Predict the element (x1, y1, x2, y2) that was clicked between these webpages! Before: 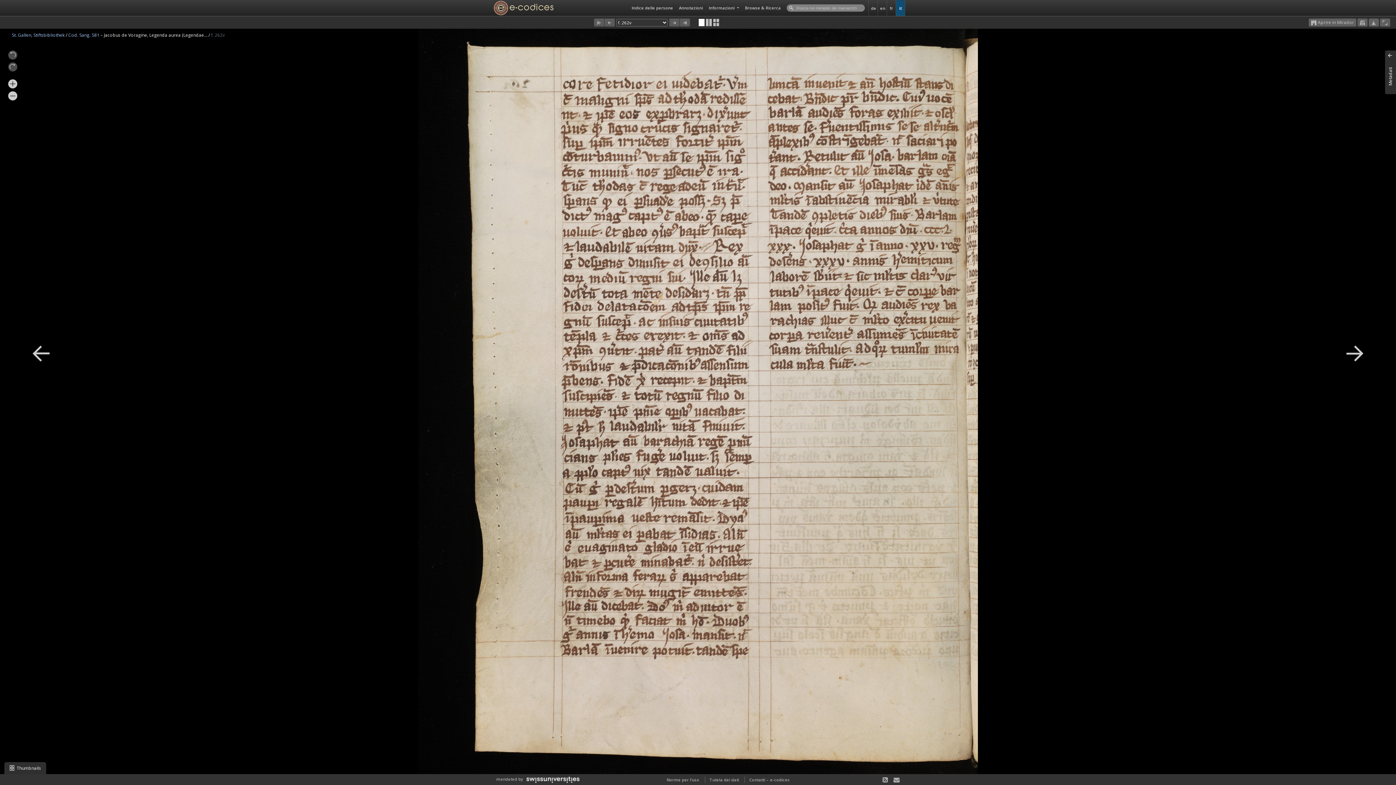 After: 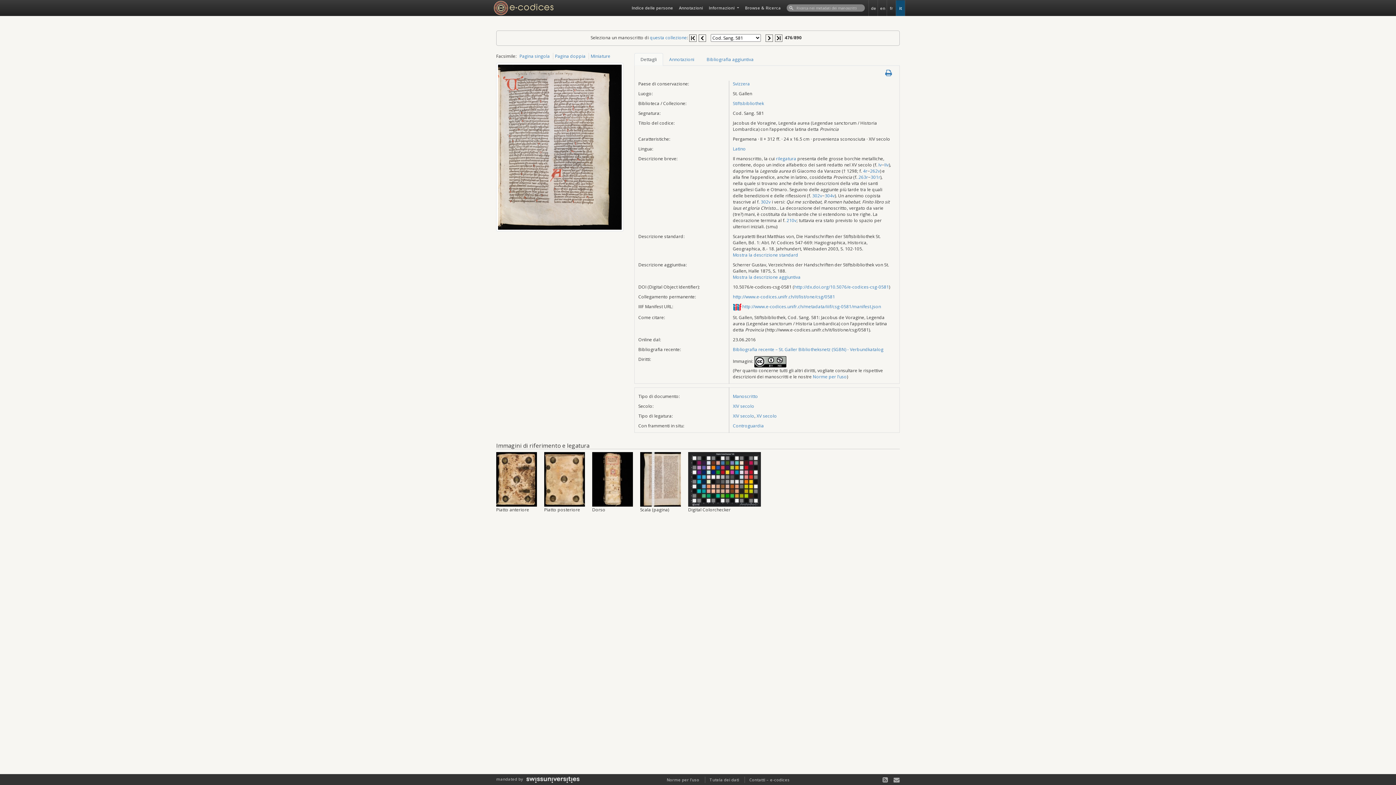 Action: bbox: (68, 32, 100, 38) label: Cod. Sang. 581 